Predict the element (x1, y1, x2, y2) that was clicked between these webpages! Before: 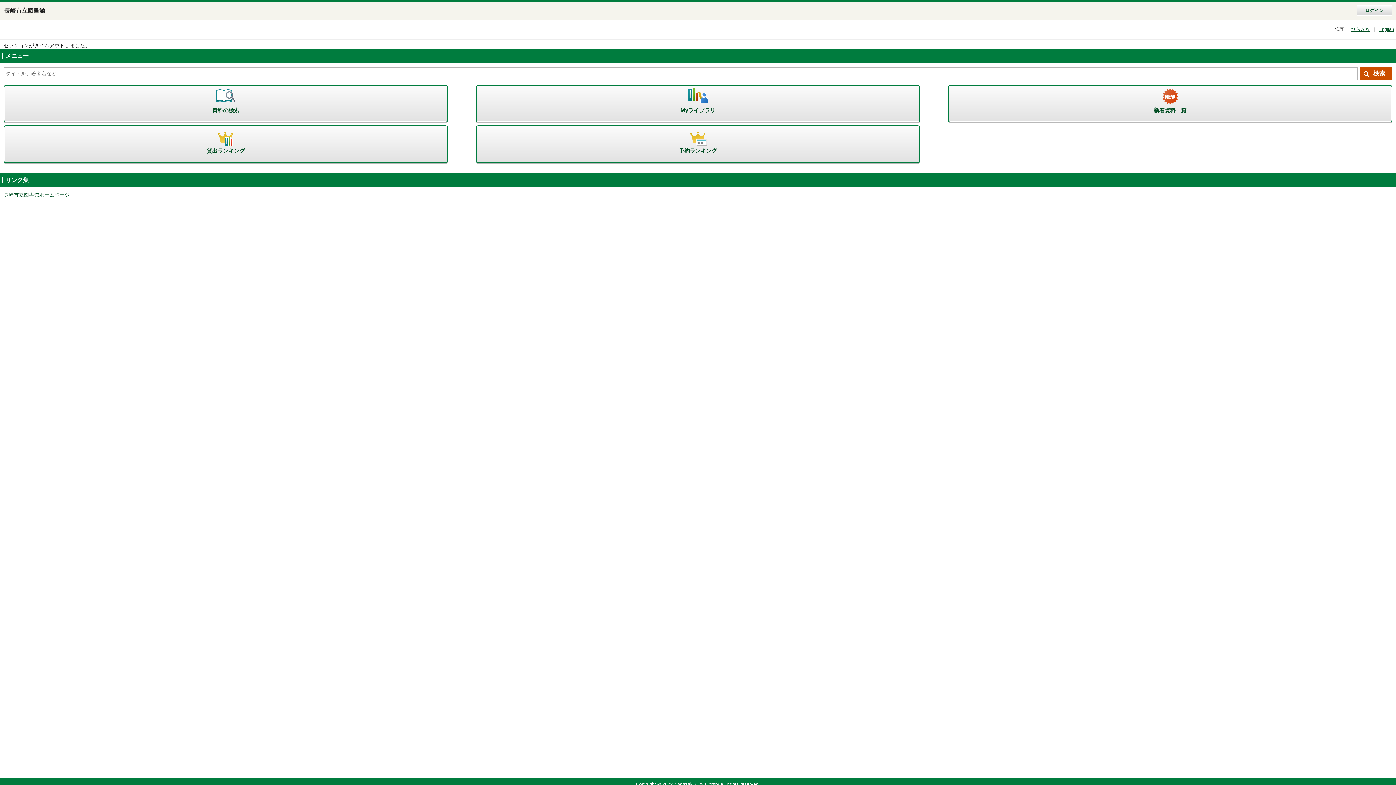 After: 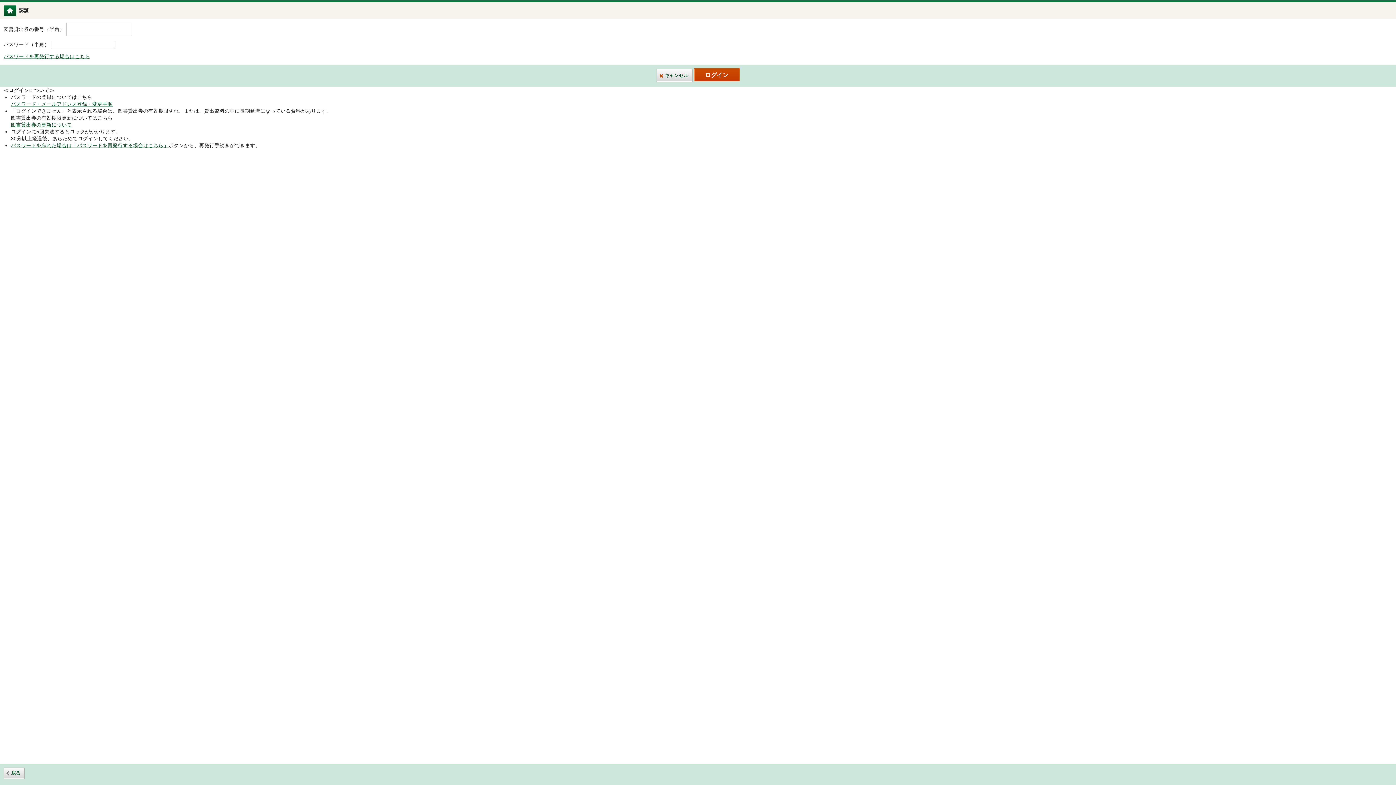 Action: label: Myライブラリ bbox: (475, 85, 920, 122)